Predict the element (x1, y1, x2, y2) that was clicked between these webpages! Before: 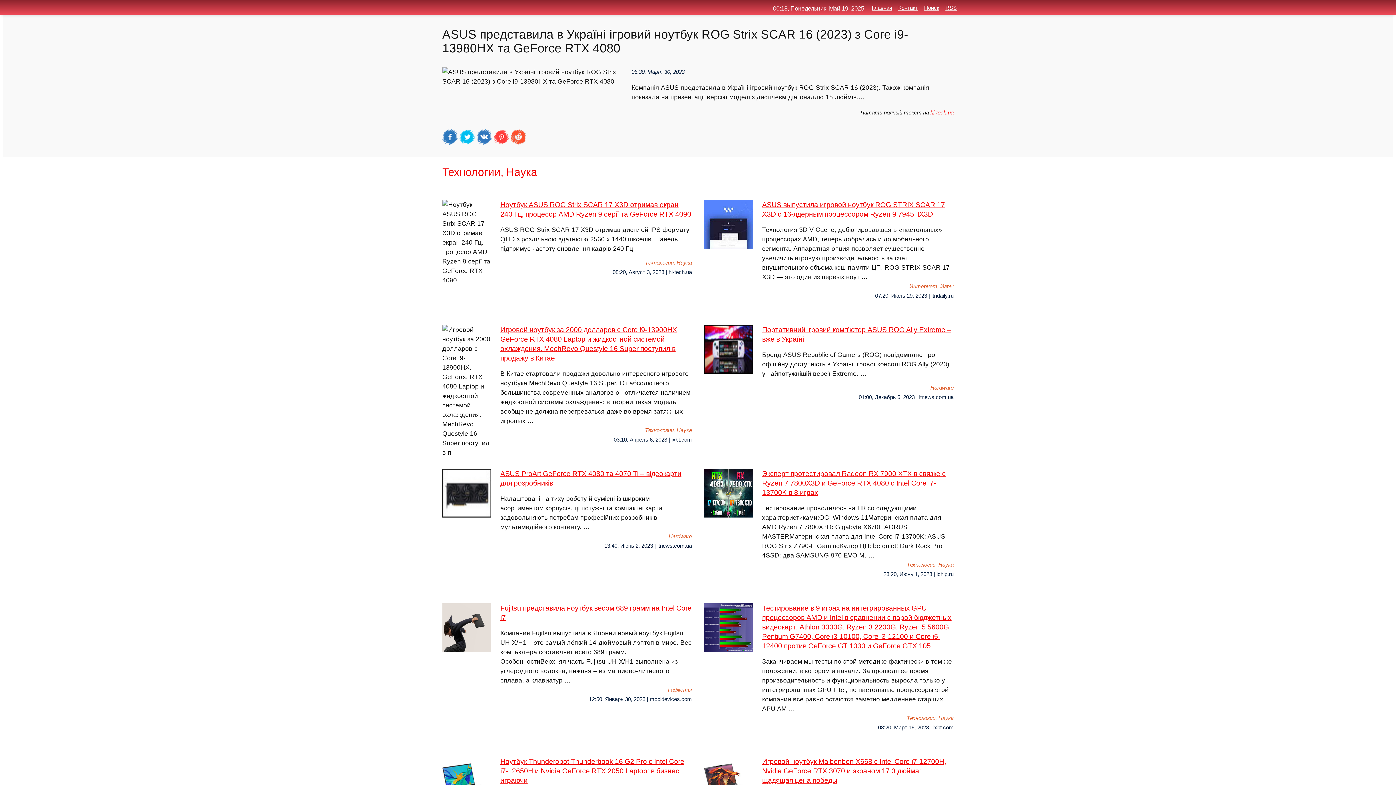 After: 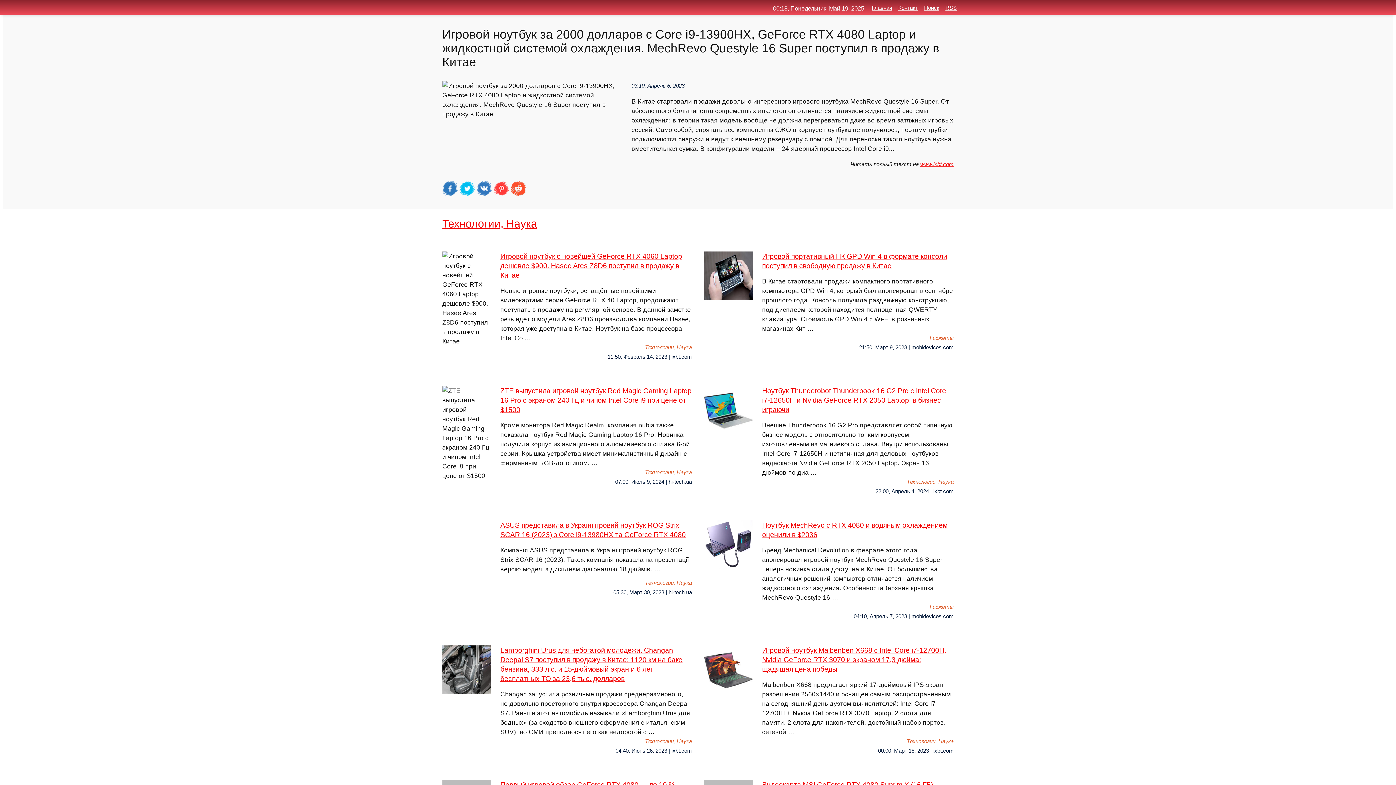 Action: bbox: (442, 325, 692, 425) label: Игровой ноутбук за 2000 долларов с Core i9-13900HX, GeForce RTX 4080 Laptop и жидкостной системой охлаждения. MechRevo Questyle 16 Super поступил в продажу в Китае
В Китае стартовали продажи довольно интересного игрового ноутбука MechRevo Questyle 16 Super. От абсолютного большинства современных аналогов он отличается наличием жидкостной системы охлаждения: в теории такая модель вообще не должна перегреваться даже во время затяжных игровых …